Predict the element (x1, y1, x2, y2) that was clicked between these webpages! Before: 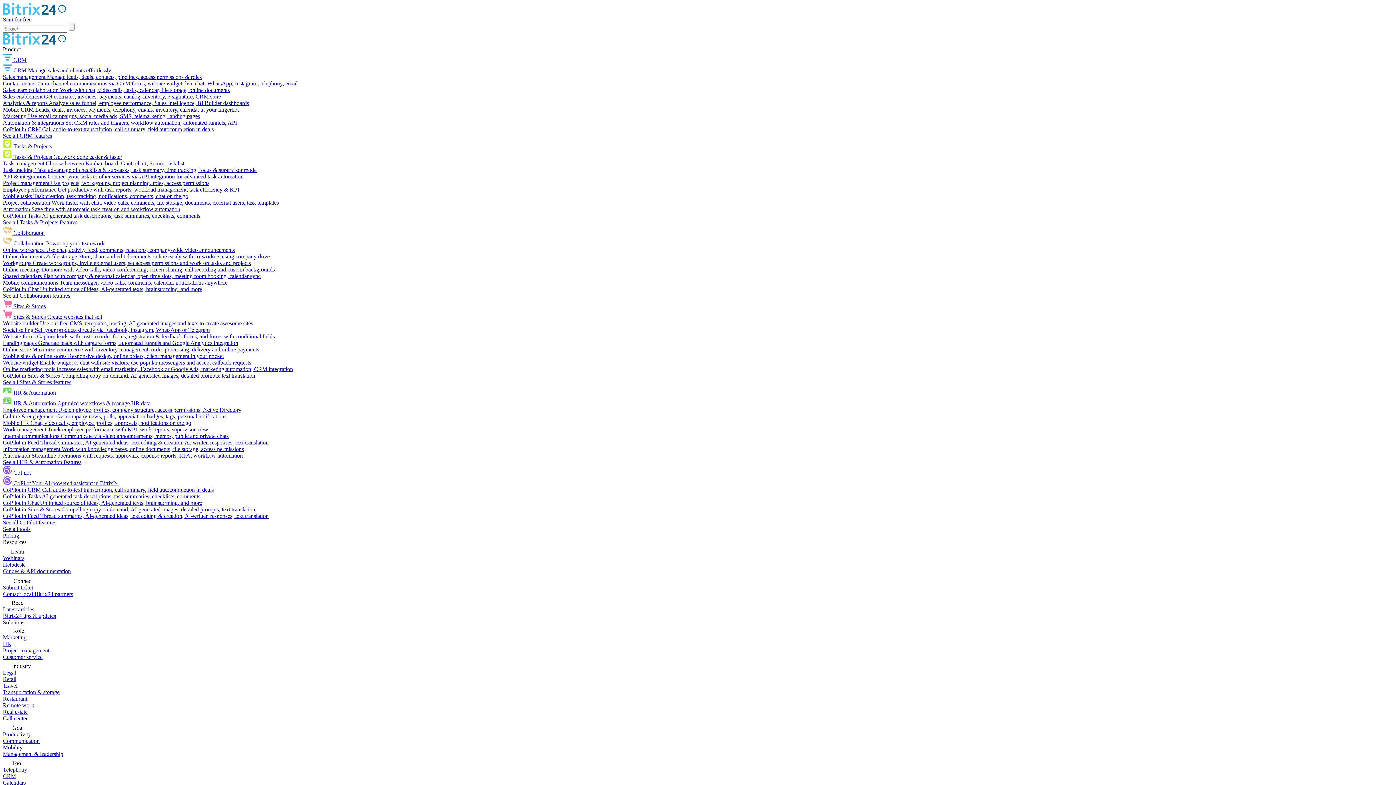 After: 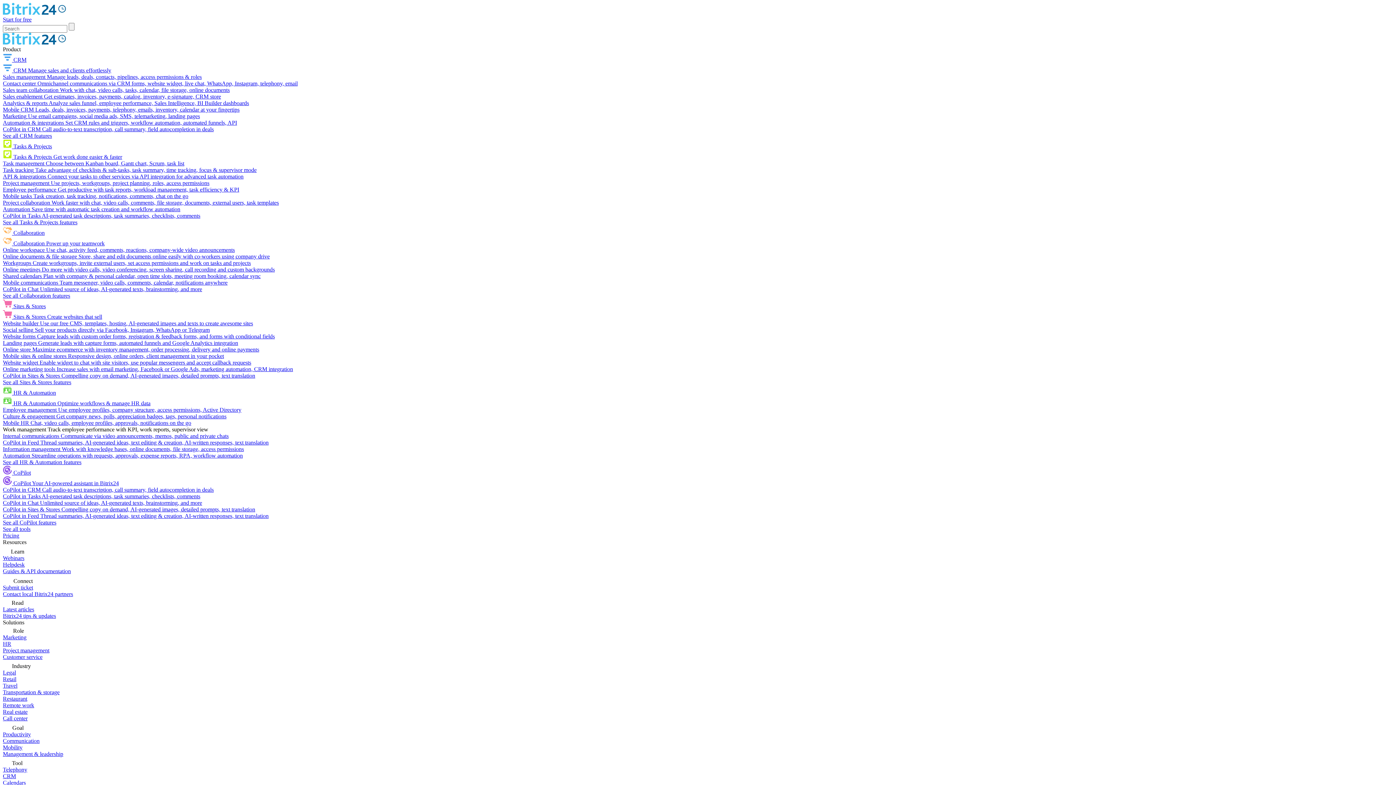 Action: bbox: (2, 426, 208, 432) label: Work management Track employee performance with KPI, work reports, supervisor view